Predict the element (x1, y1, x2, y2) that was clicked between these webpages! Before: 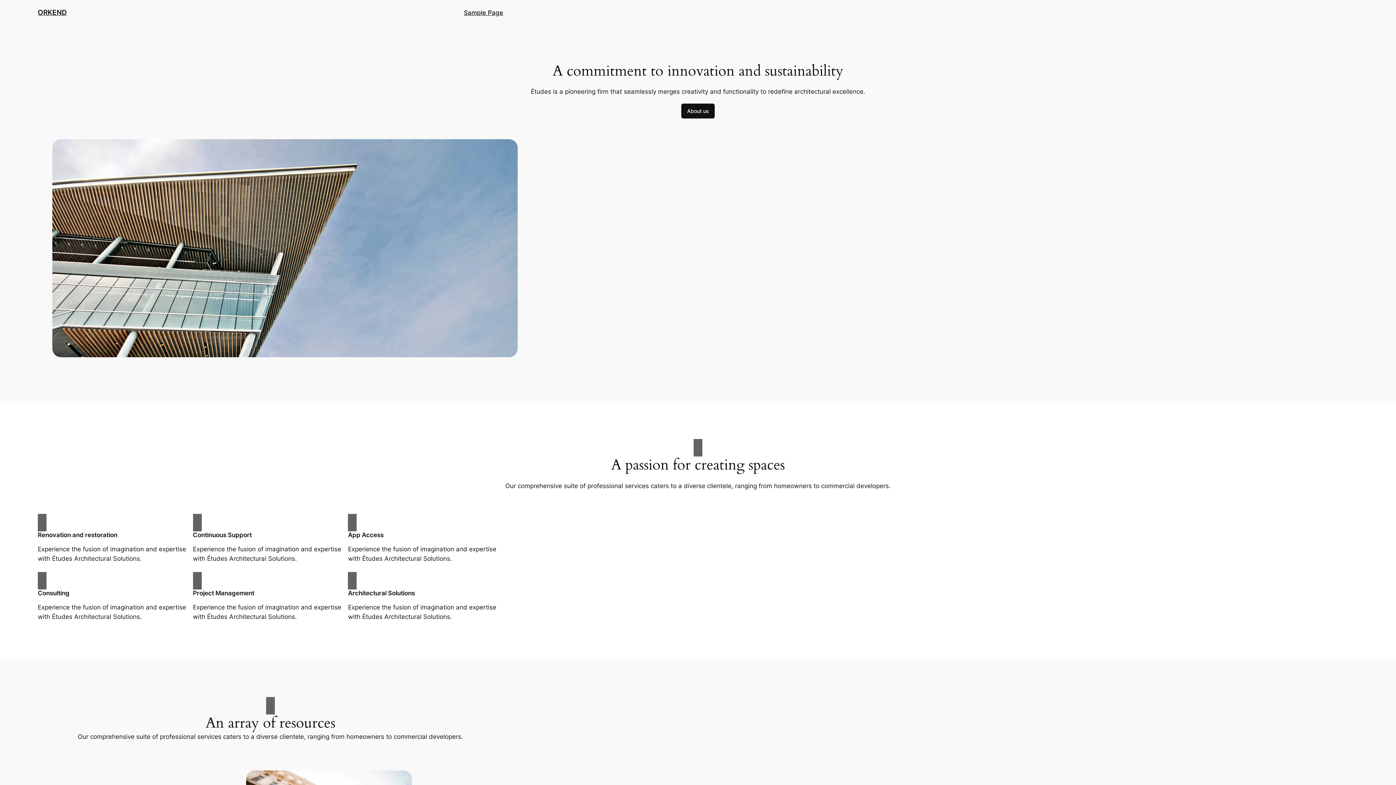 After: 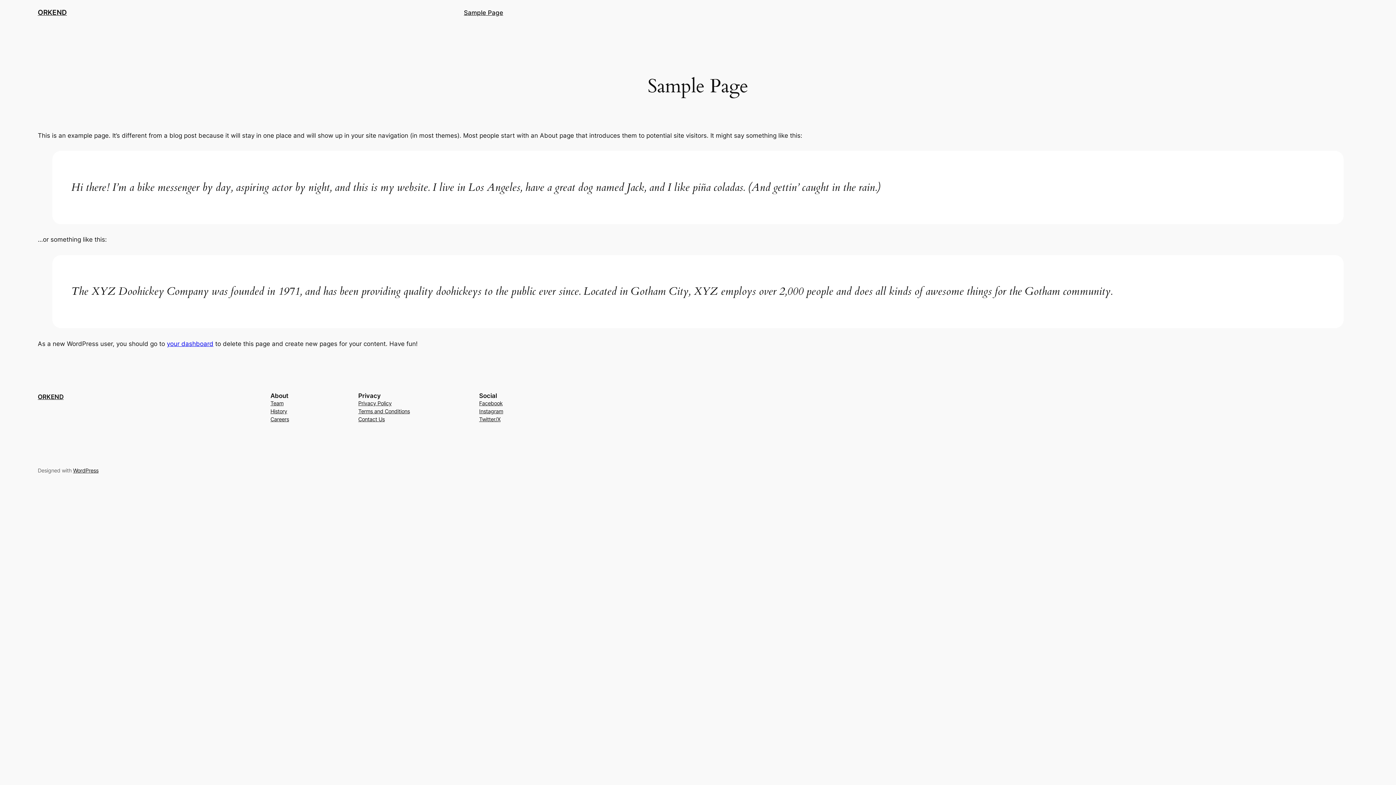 Action: bbox: (464, 7, 503, 17) label: Sample Page